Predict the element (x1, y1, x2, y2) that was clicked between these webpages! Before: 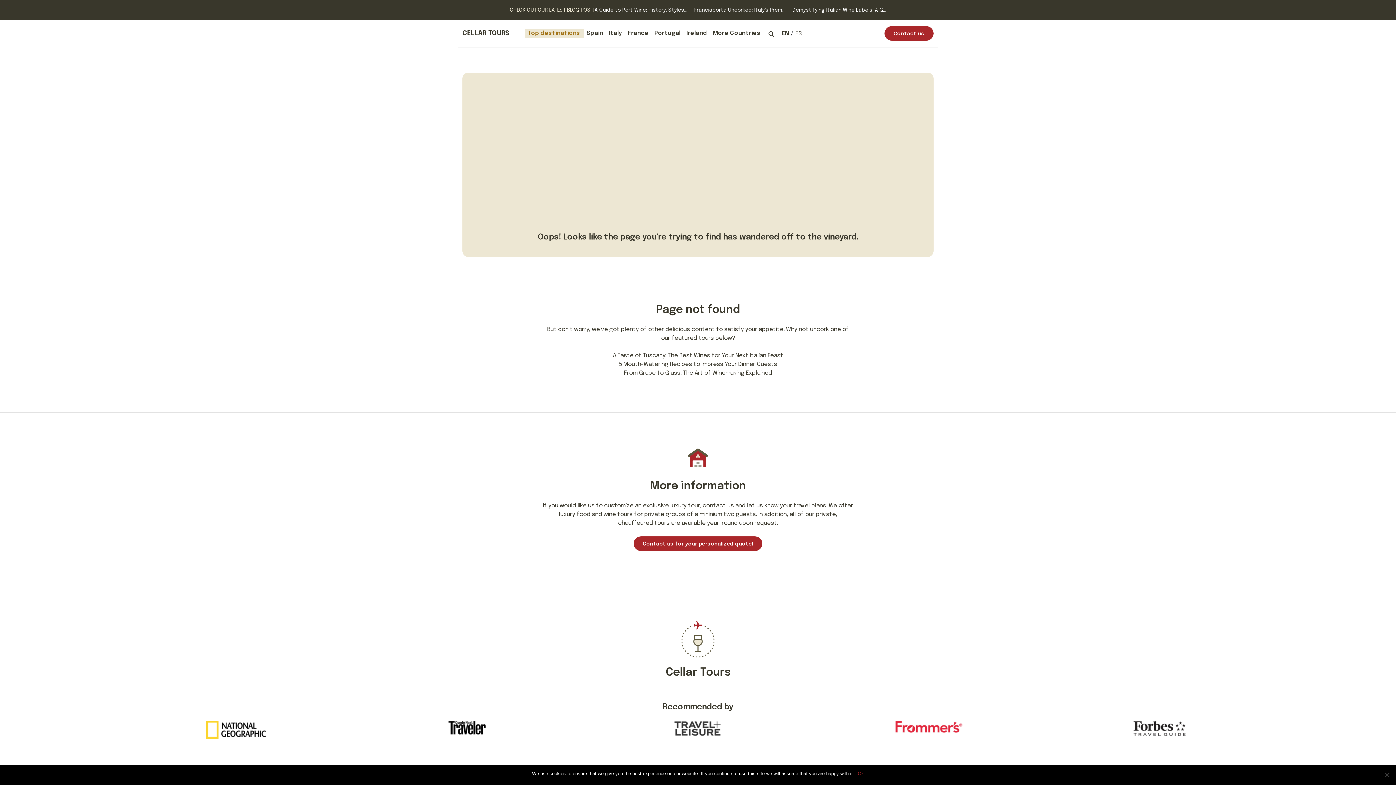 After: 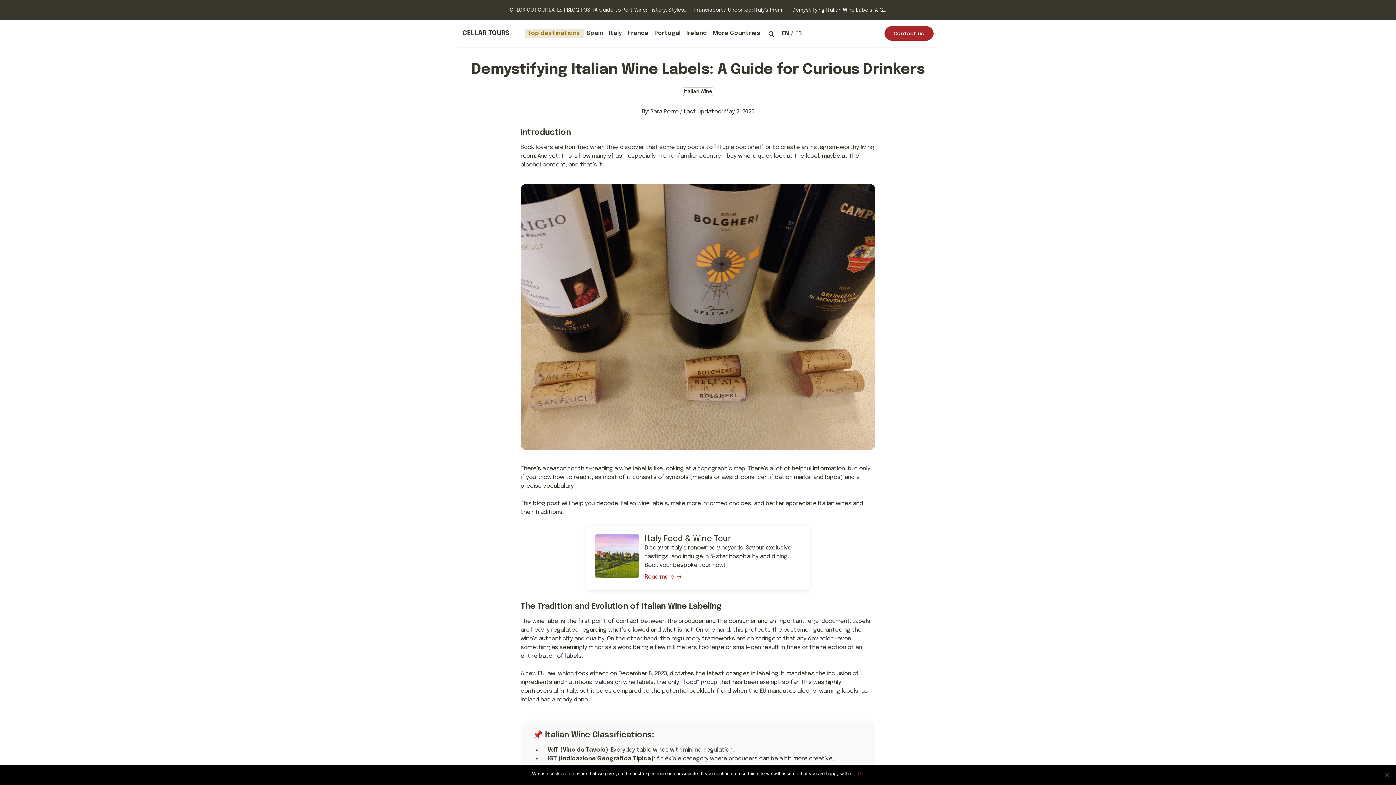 Action: bbox: (792, 7, 886, 12) label: Demystifying Italian Wine Labels: A G...